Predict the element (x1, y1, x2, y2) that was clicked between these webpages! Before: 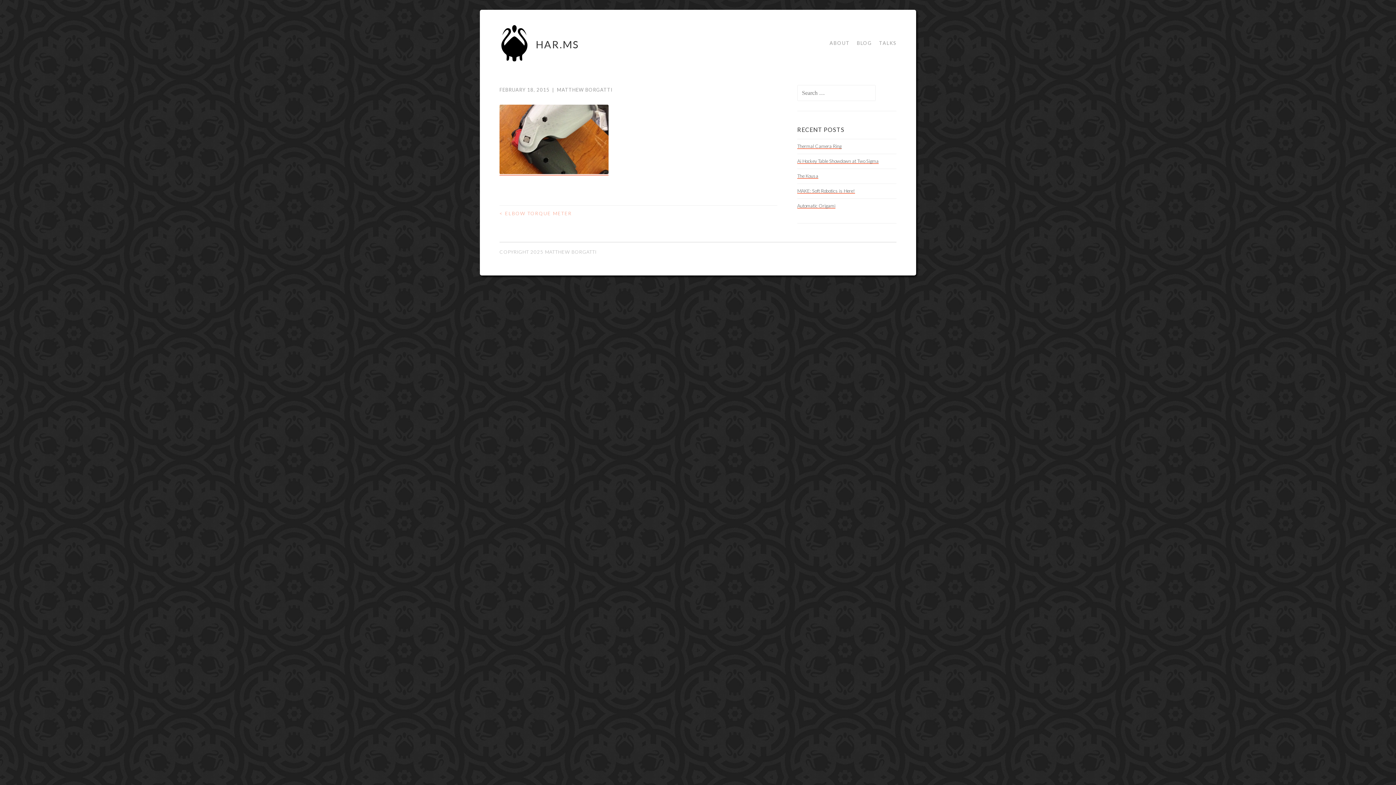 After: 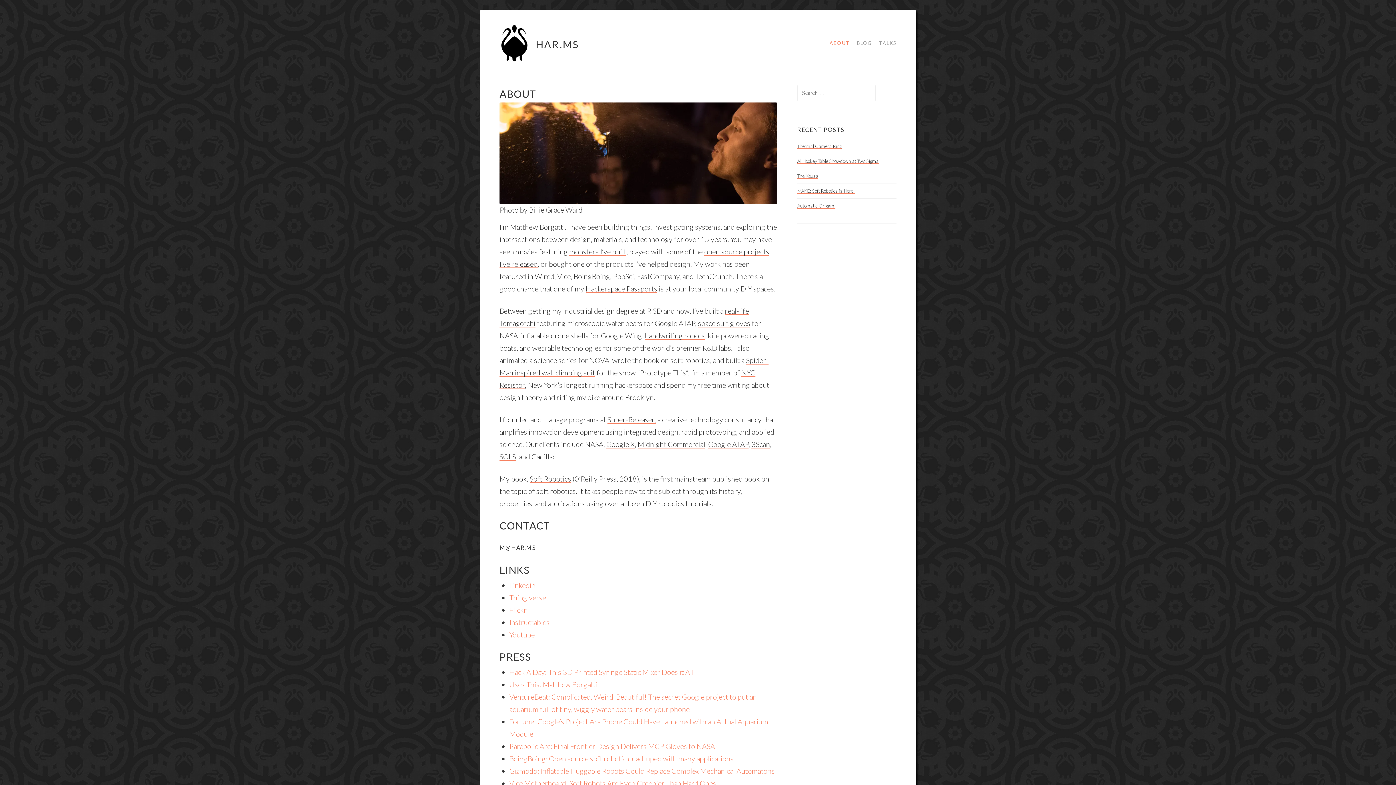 Action: bbox: (824, 36, 850, 50) label: ABOUT